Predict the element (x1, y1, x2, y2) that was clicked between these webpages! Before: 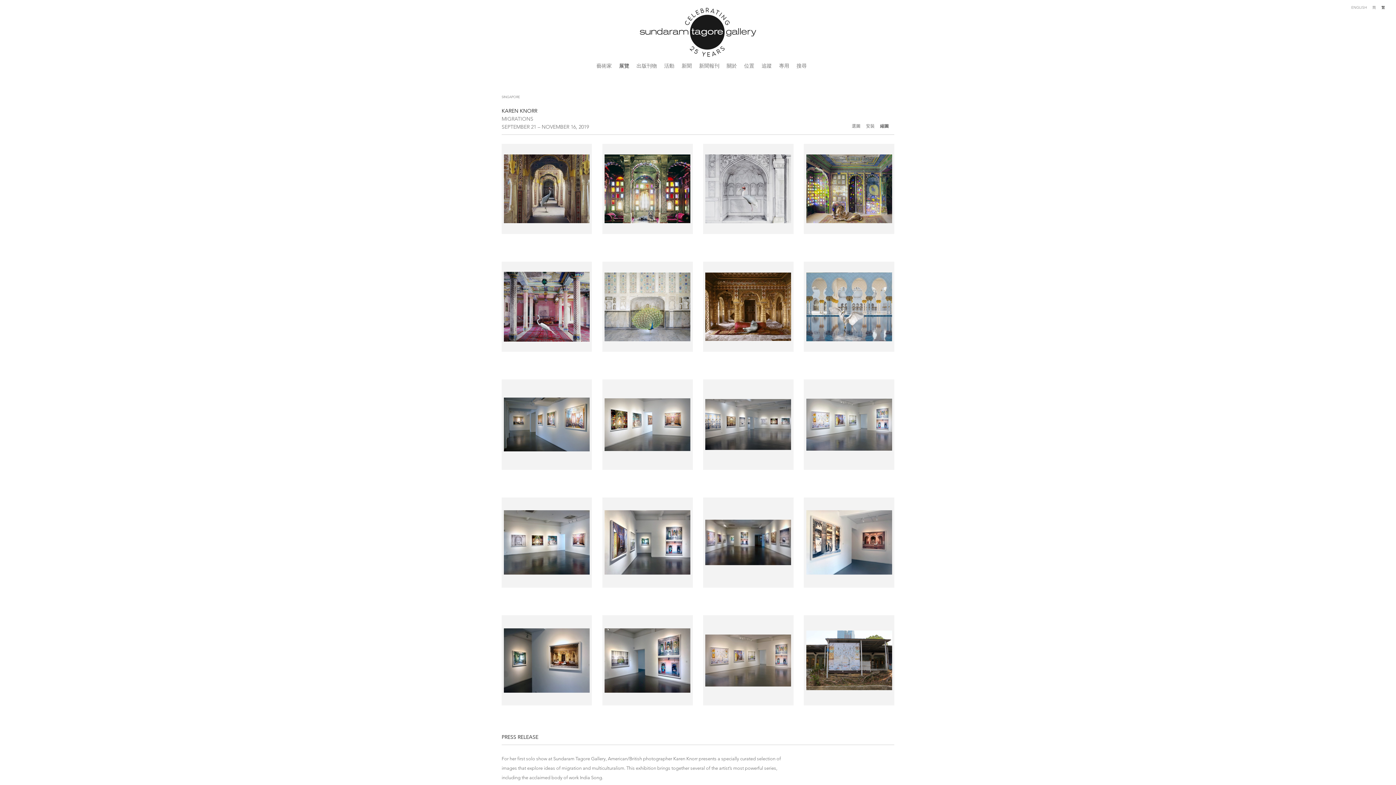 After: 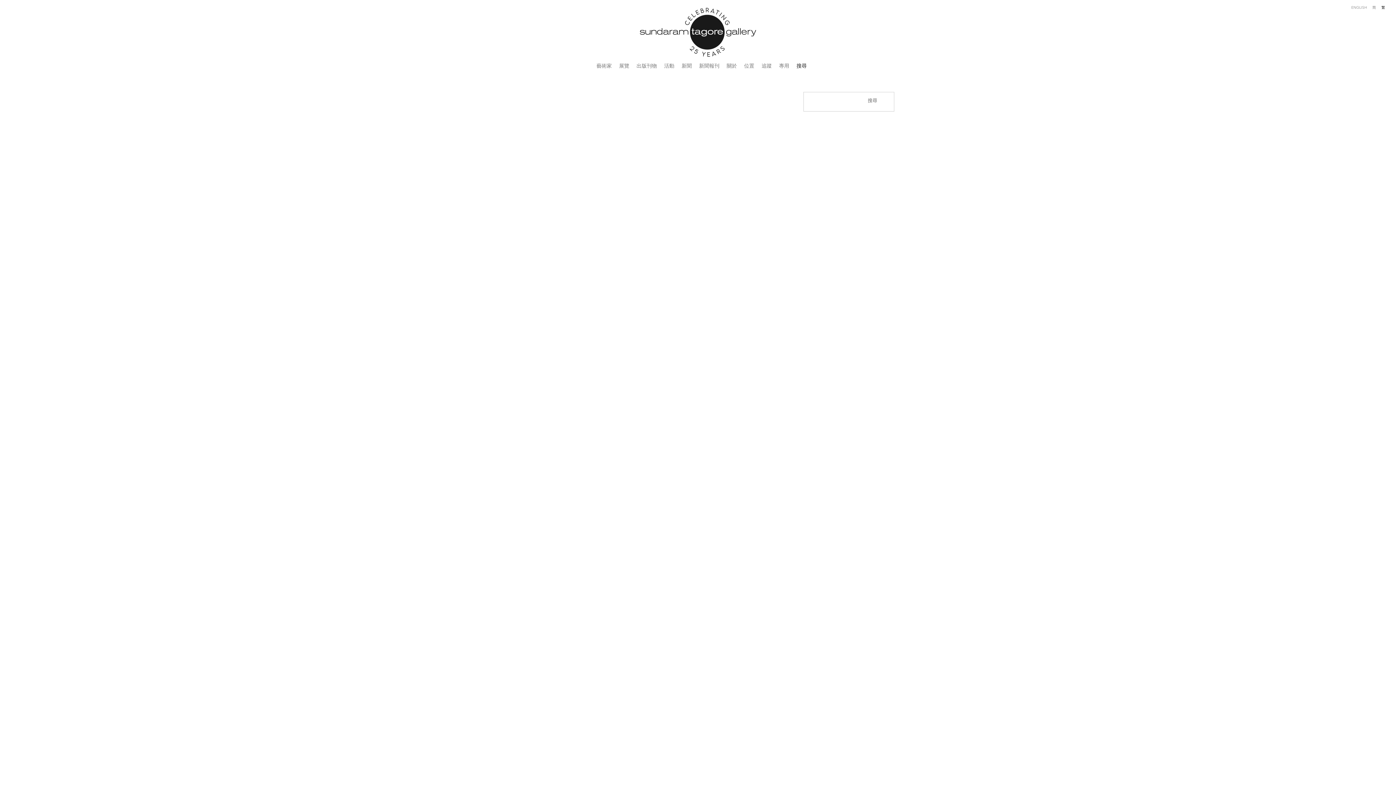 Action: label: 搜尋 bbox: (796, 62, 806, 68)